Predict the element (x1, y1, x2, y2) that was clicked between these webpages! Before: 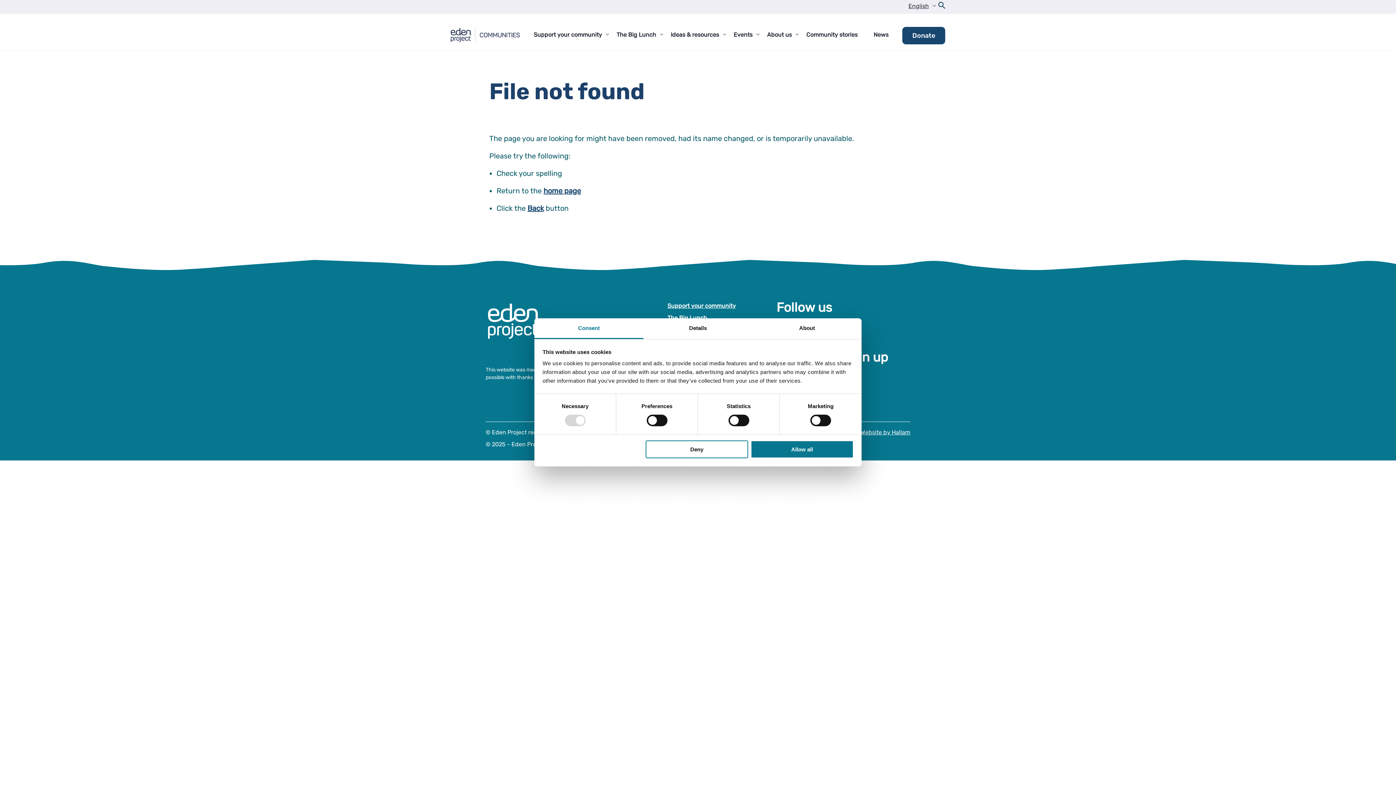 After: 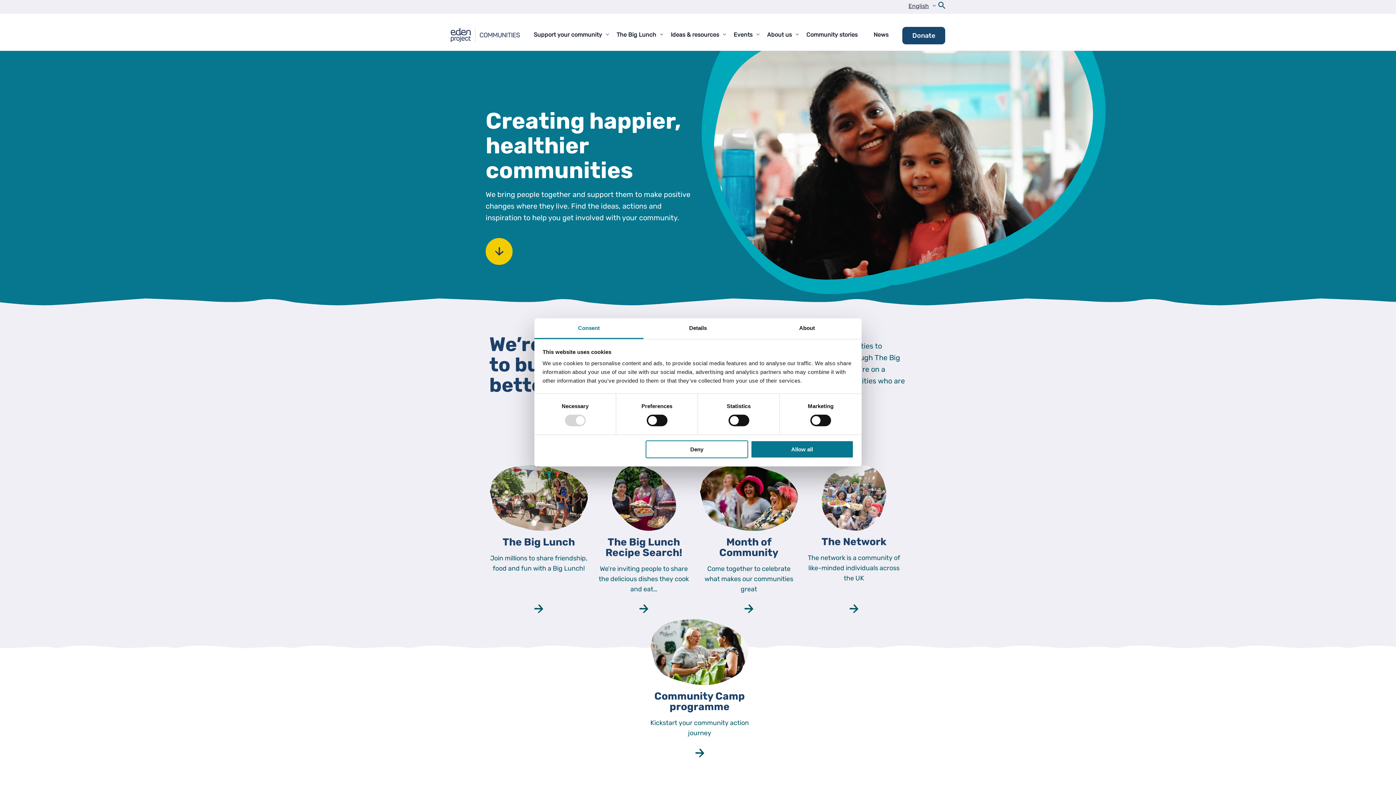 Action: bbox: (450, 20, 520, 50)